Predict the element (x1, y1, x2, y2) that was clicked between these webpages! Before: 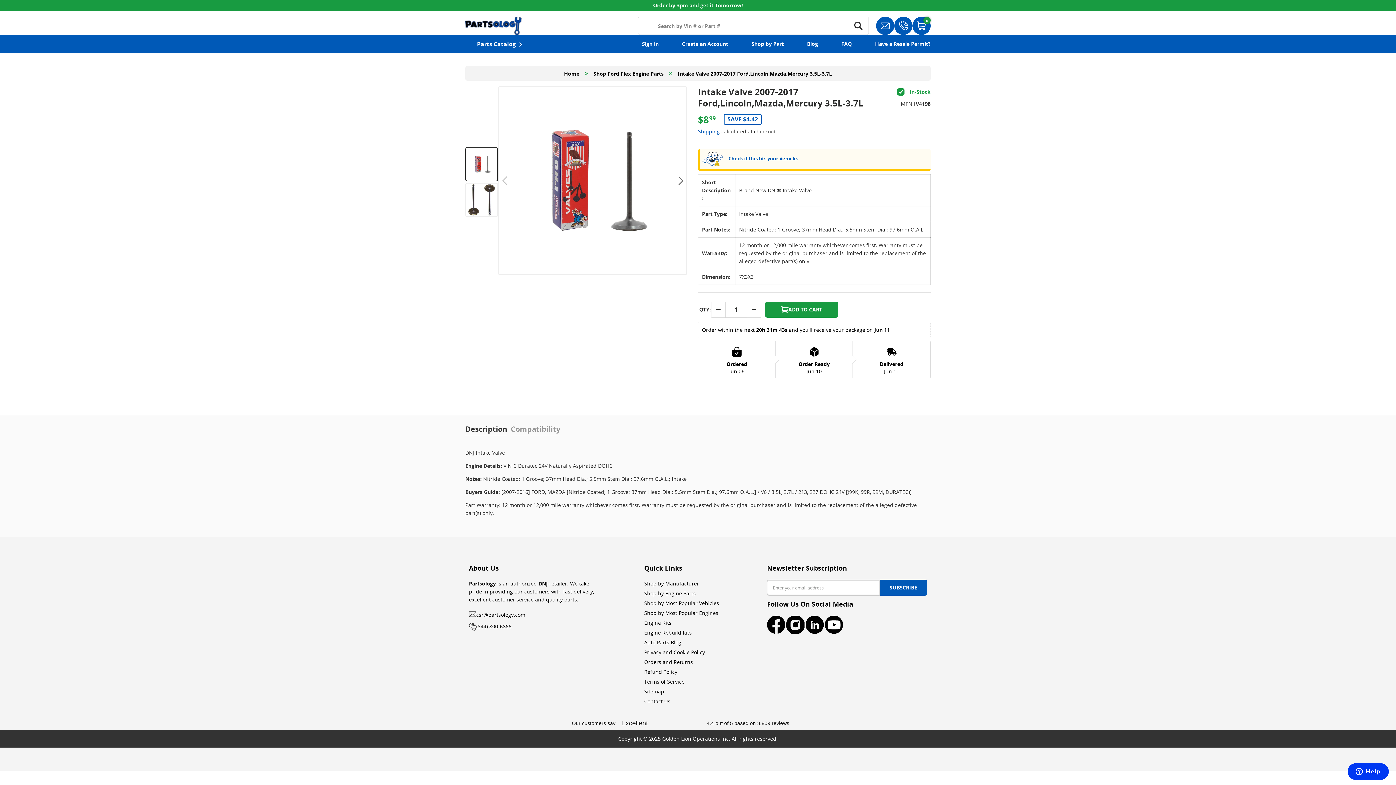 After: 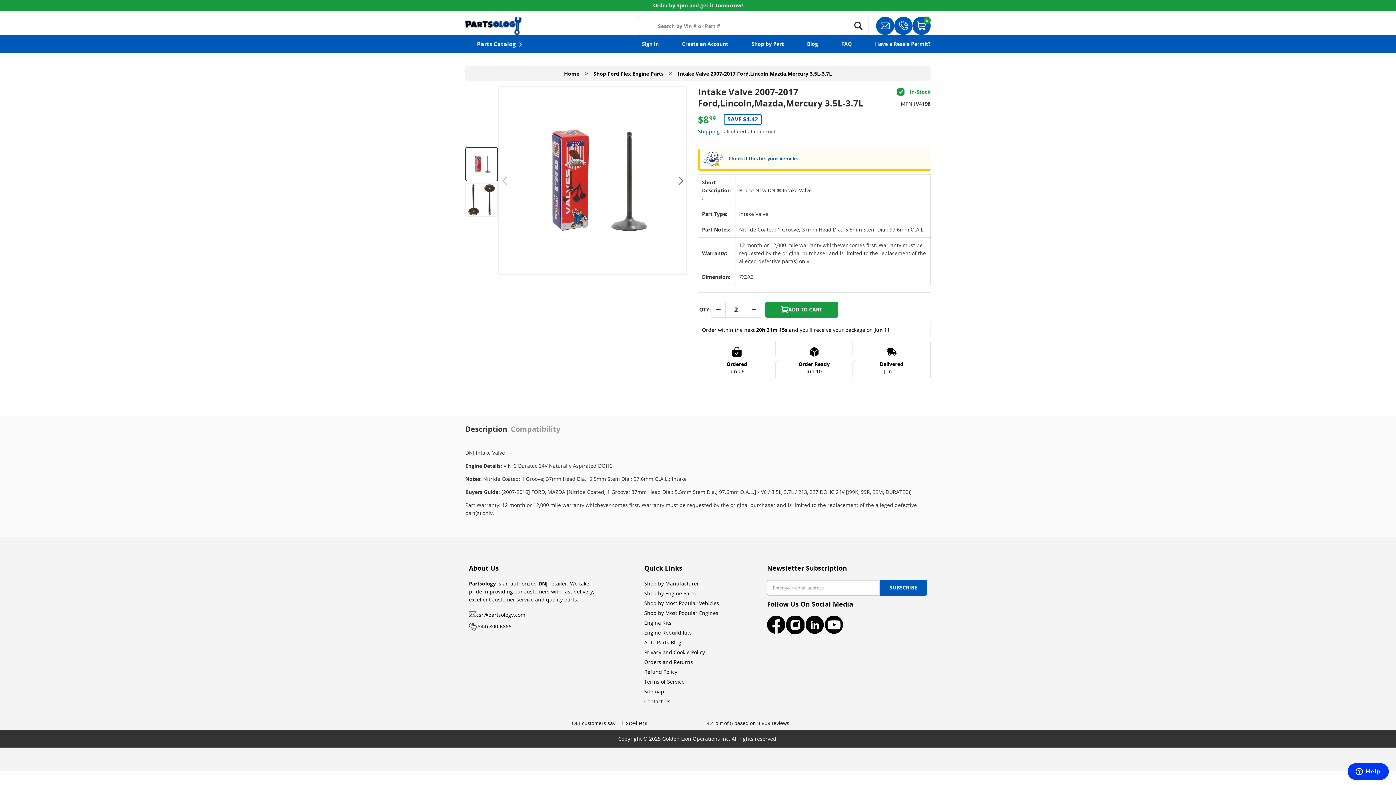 Action: bbox: (747, 304, 760, 315) label: +